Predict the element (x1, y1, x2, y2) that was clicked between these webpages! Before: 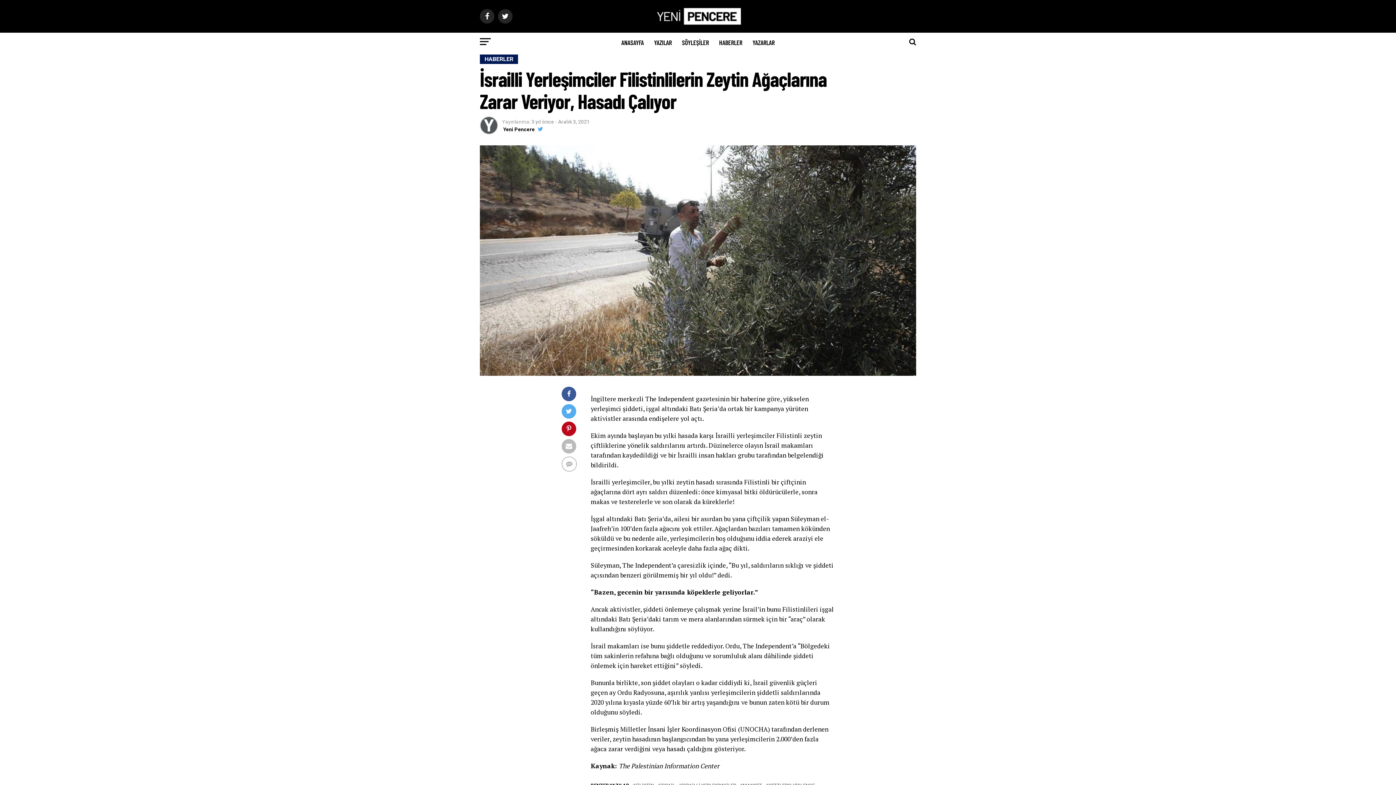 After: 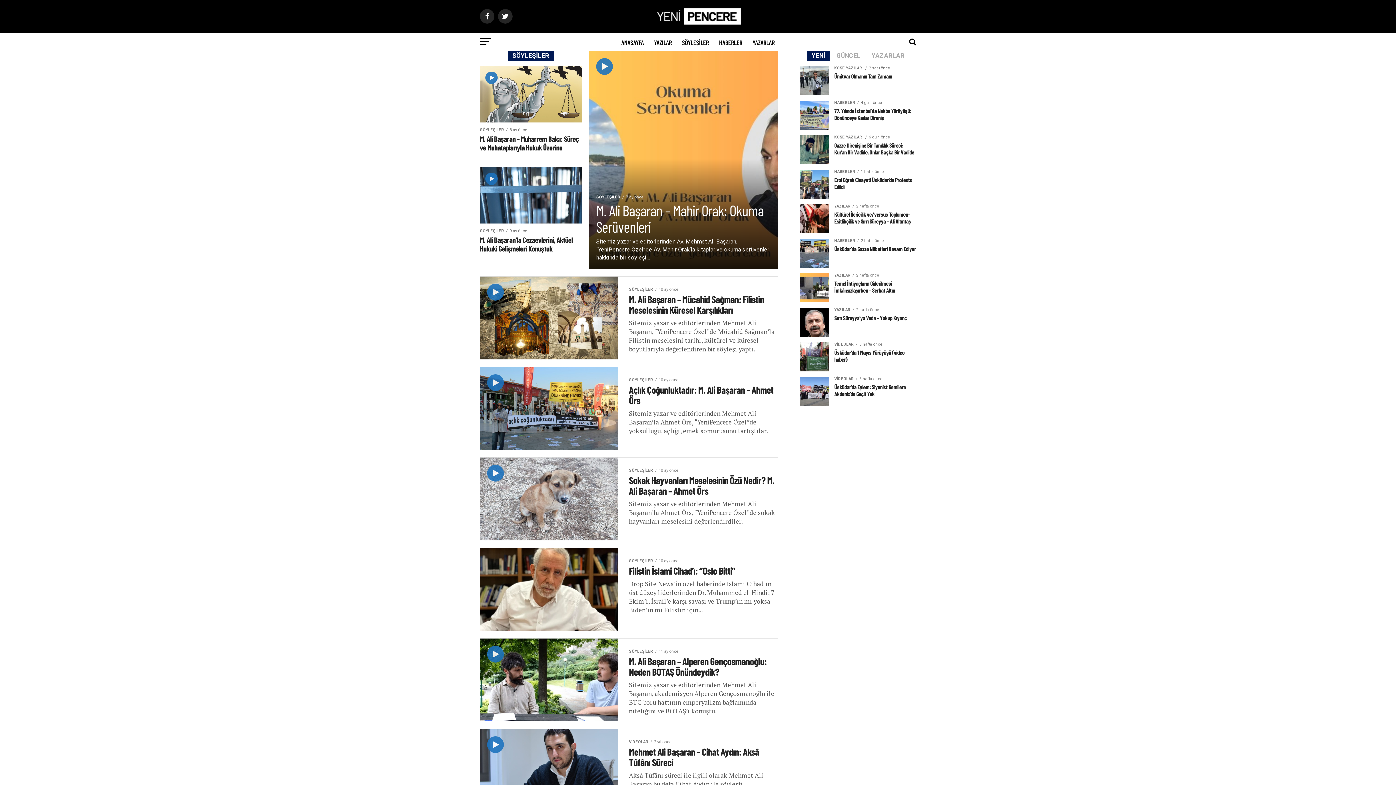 Action: bbox: (677, 32, 713, 52) label: SÖYLEŞİLER